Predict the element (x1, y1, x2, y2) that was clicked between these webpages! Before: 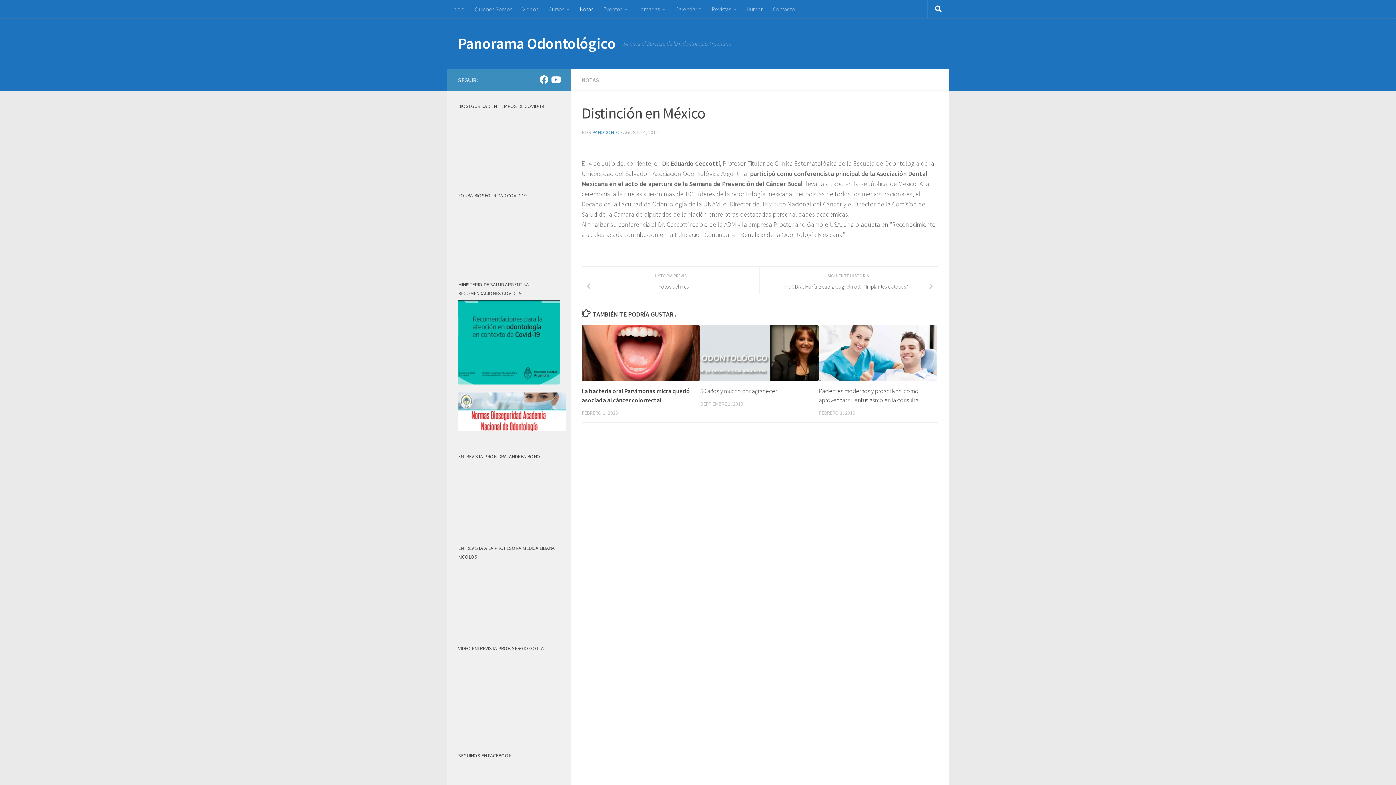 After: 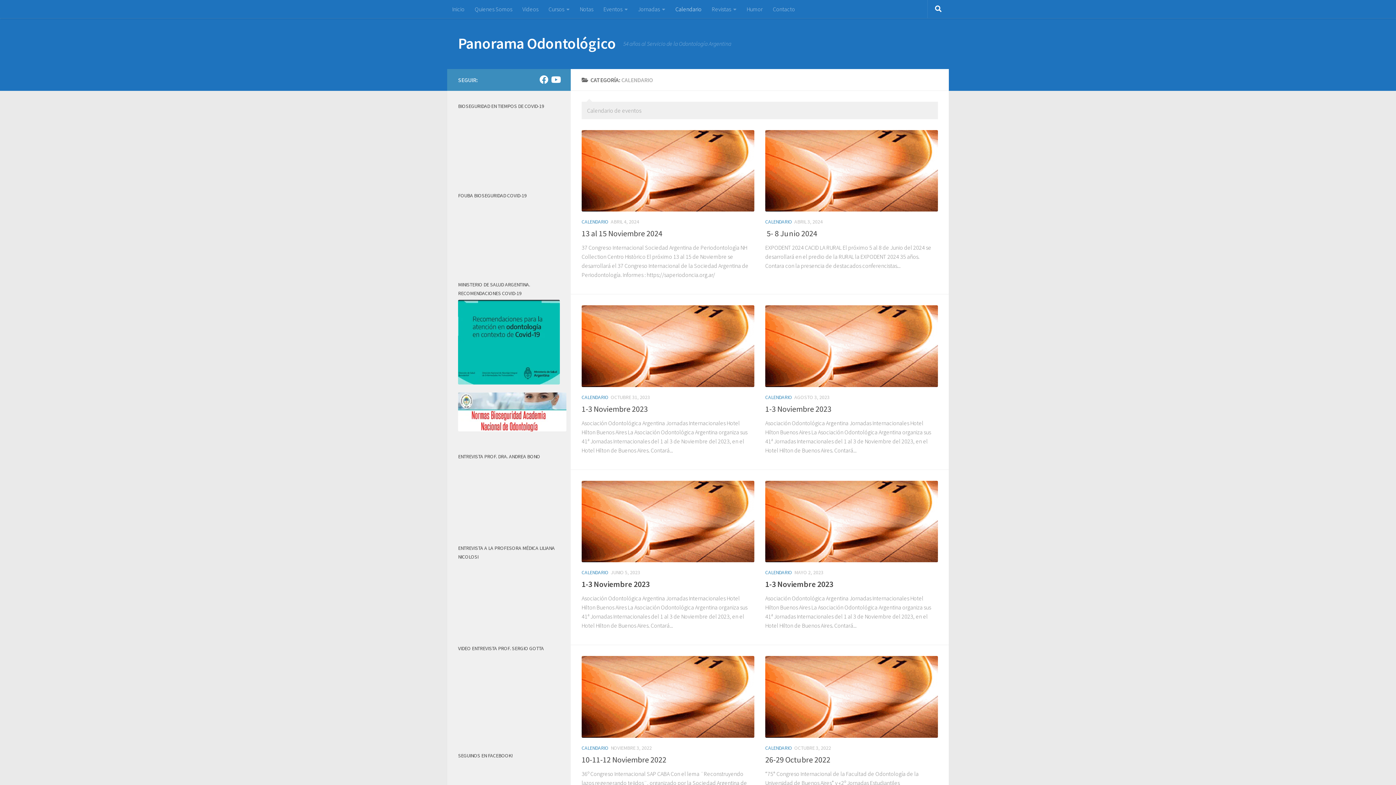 Action: bbox: (670, 0, 706, 18) label: Calendario